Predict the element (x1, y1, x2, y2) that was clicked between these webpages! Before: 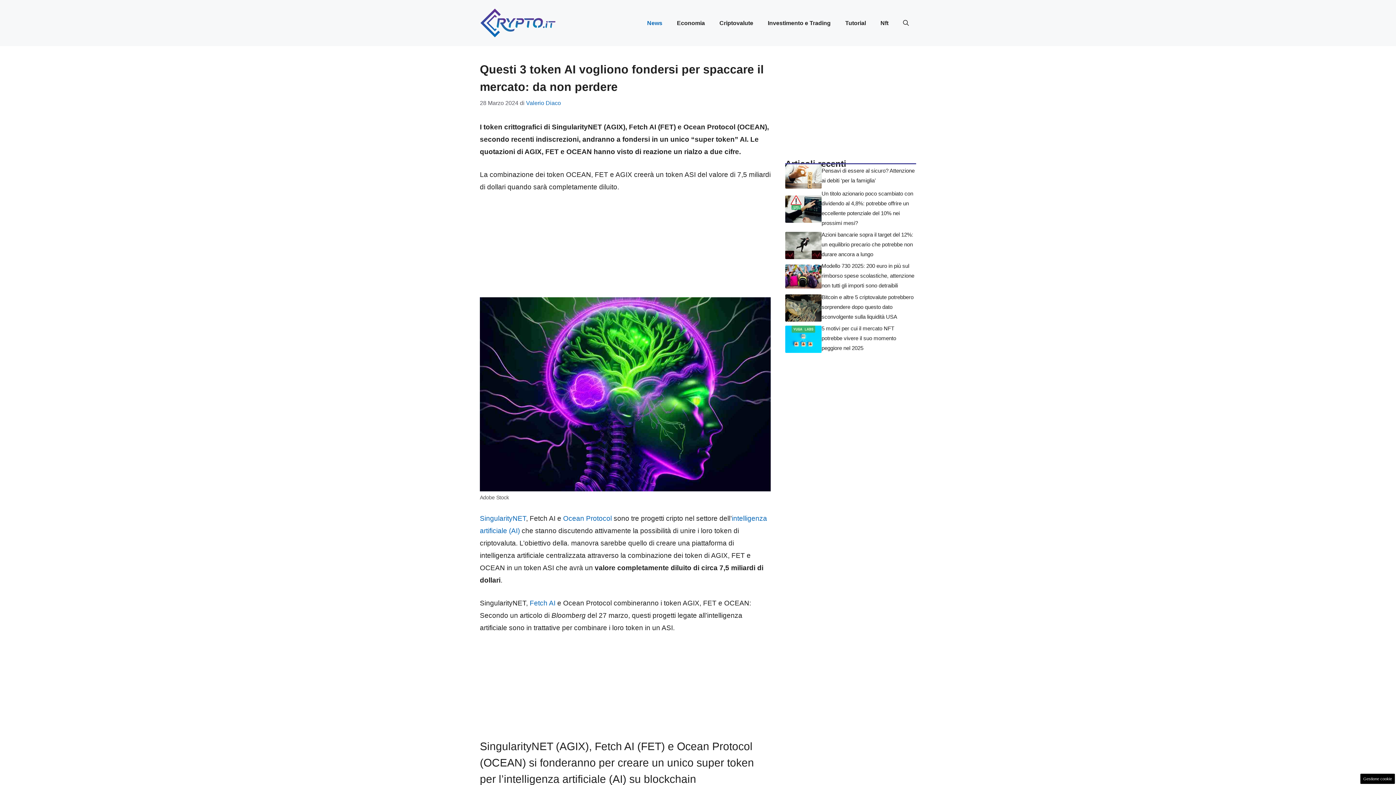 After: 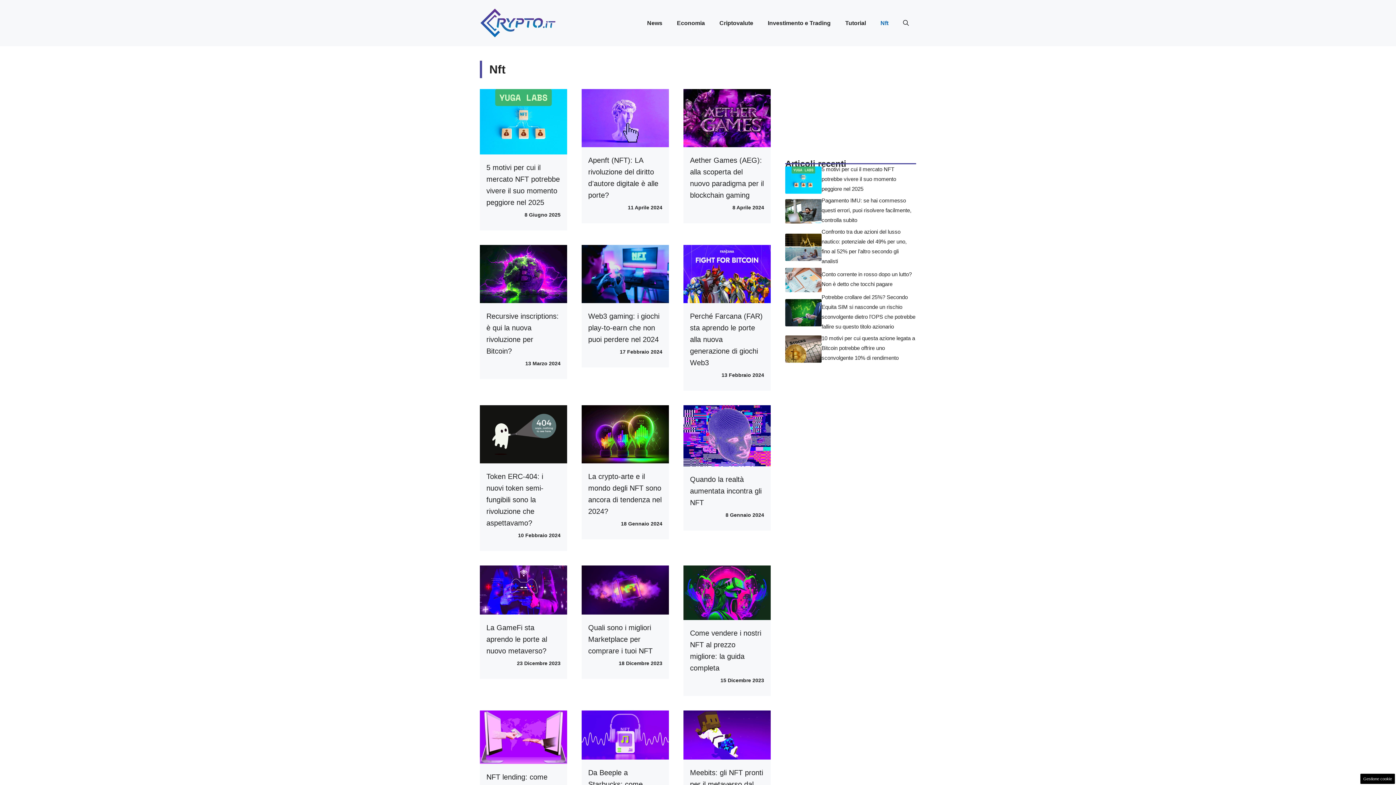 Action: label: Nft bbox: (873, 12, 896, 34)